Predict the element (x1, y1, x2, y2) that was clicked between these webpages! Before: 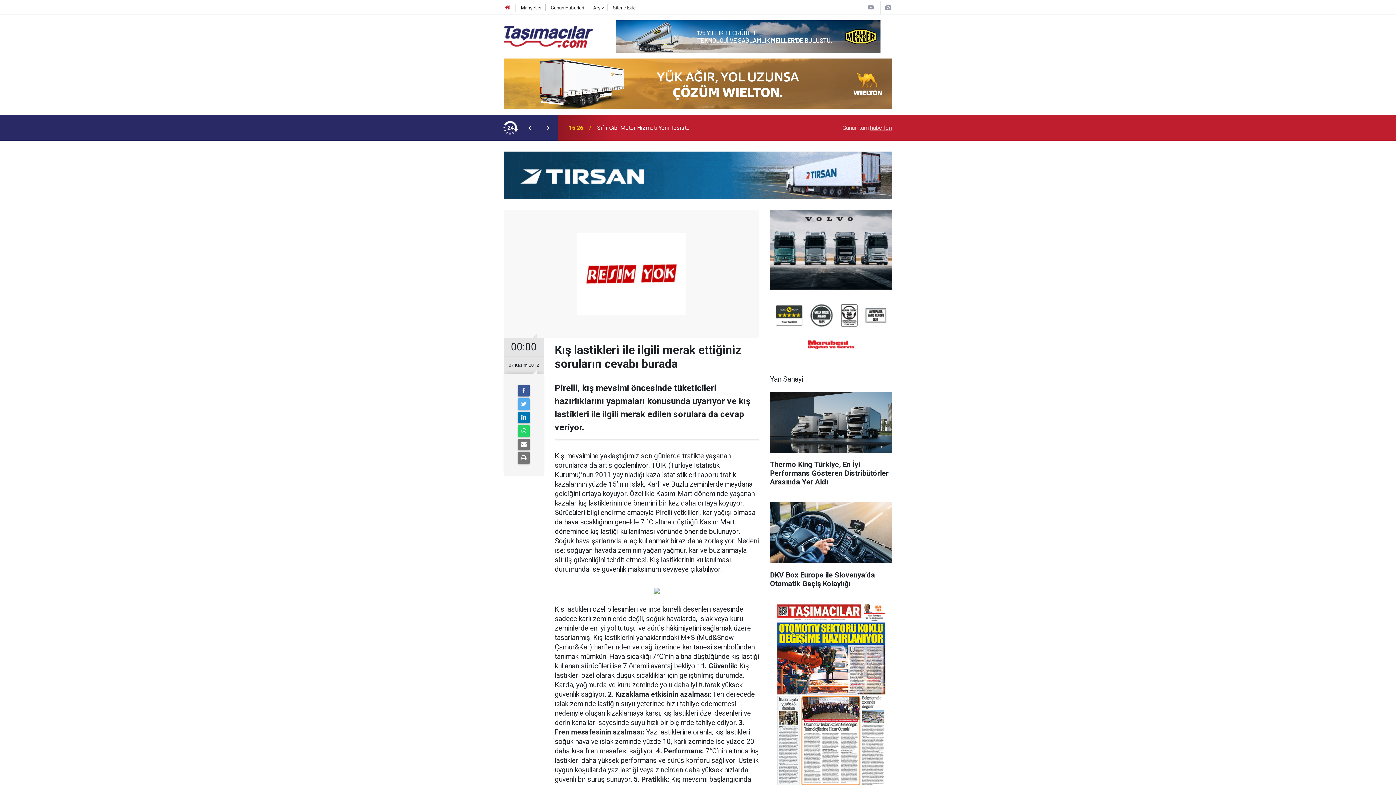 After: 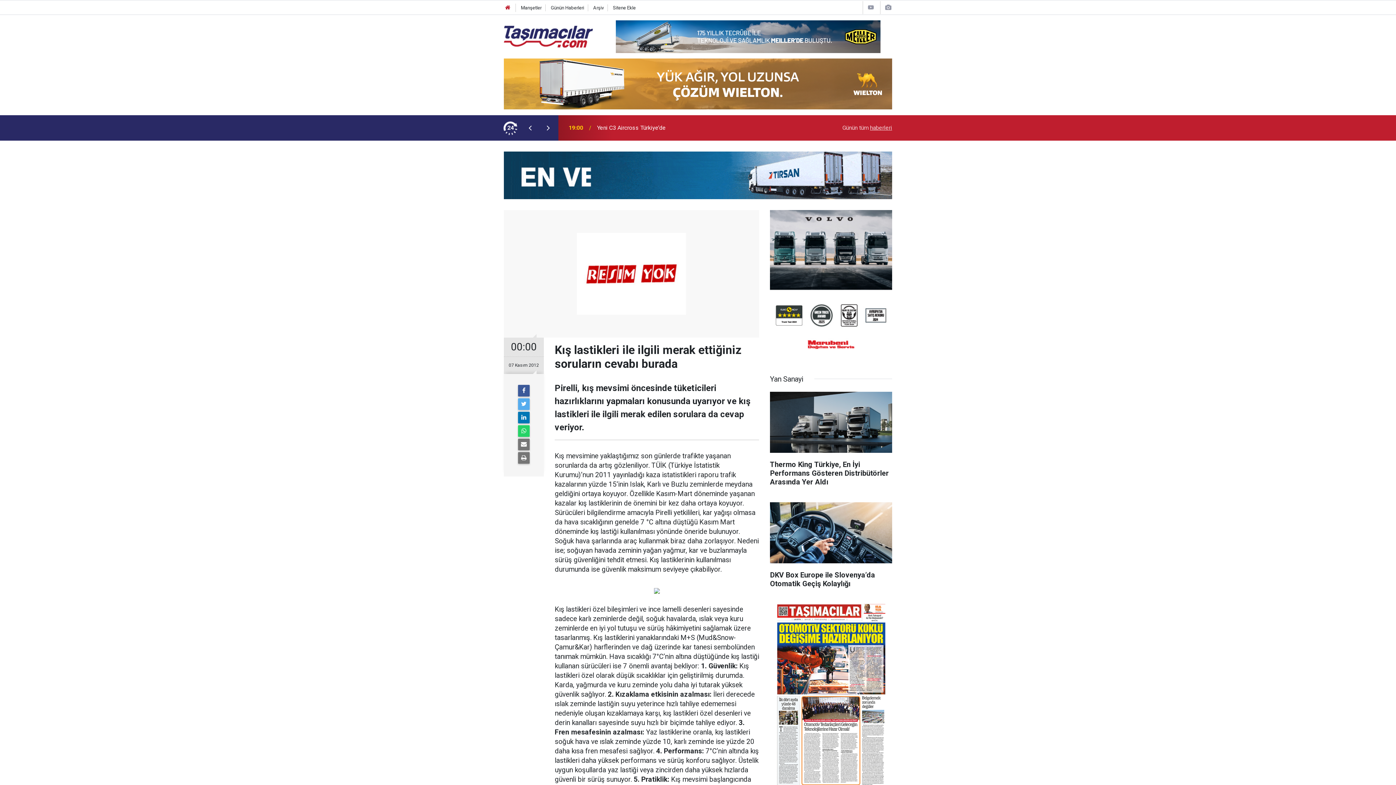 Action: bbox: (615, 32, 880, 39)